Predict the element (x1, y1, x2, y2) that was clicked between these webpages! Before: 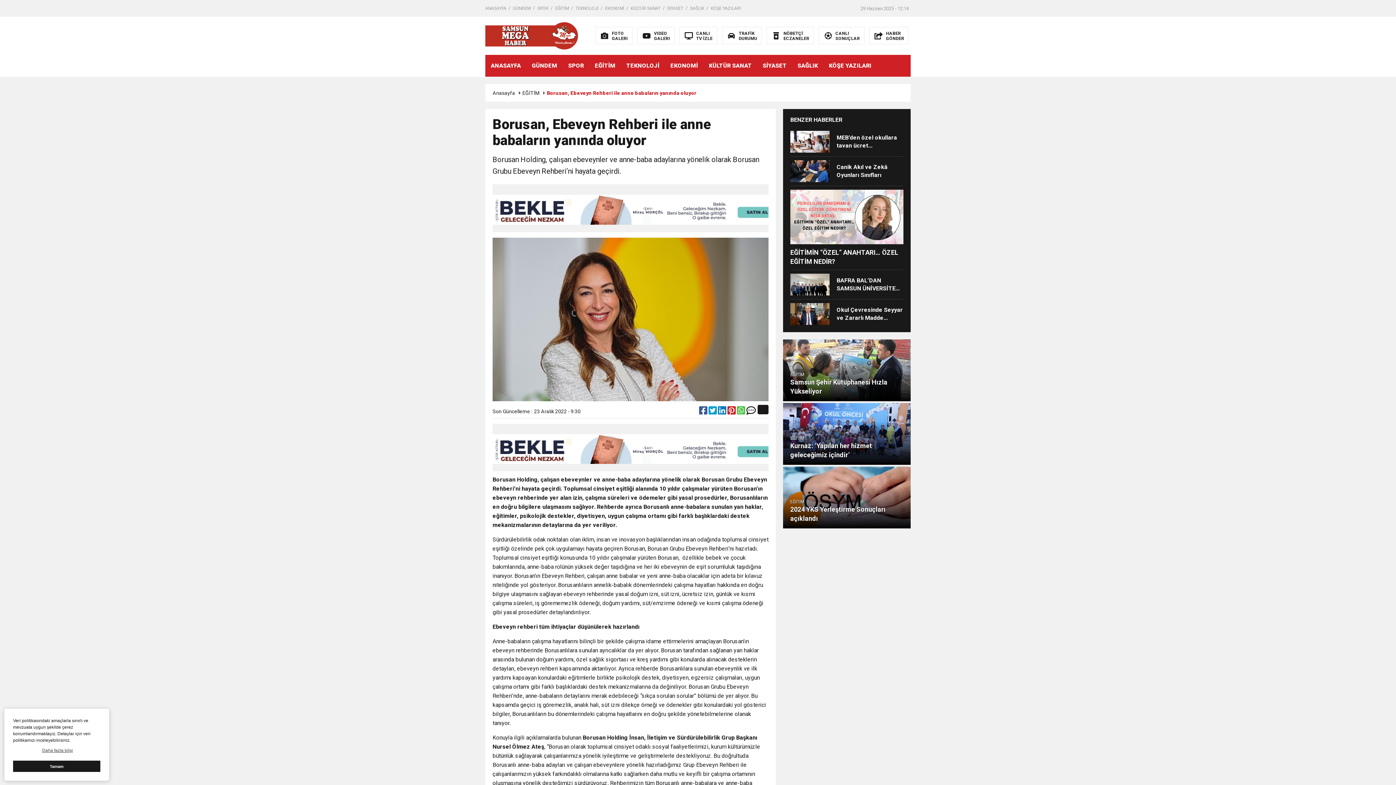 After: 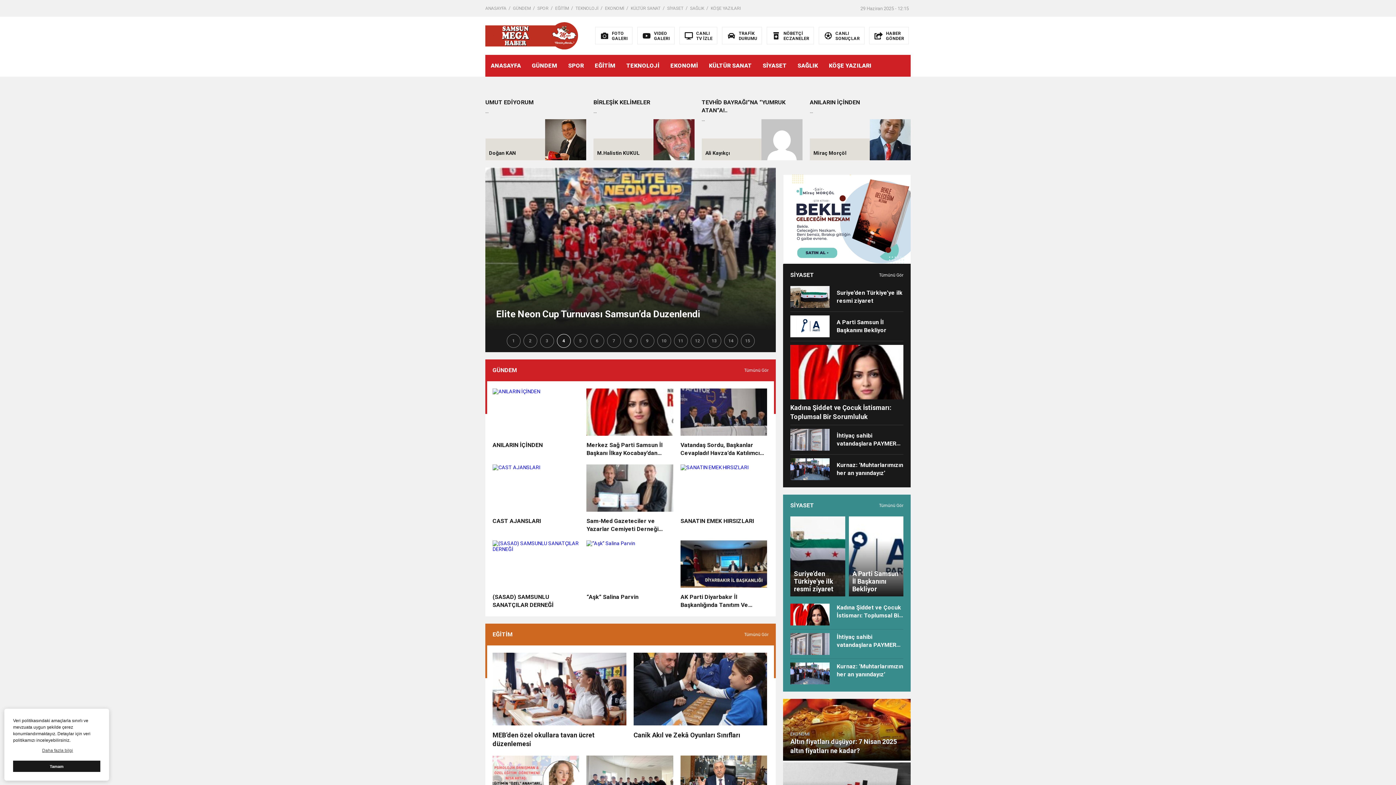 Action: bbox: (485, 32, 578, 38)